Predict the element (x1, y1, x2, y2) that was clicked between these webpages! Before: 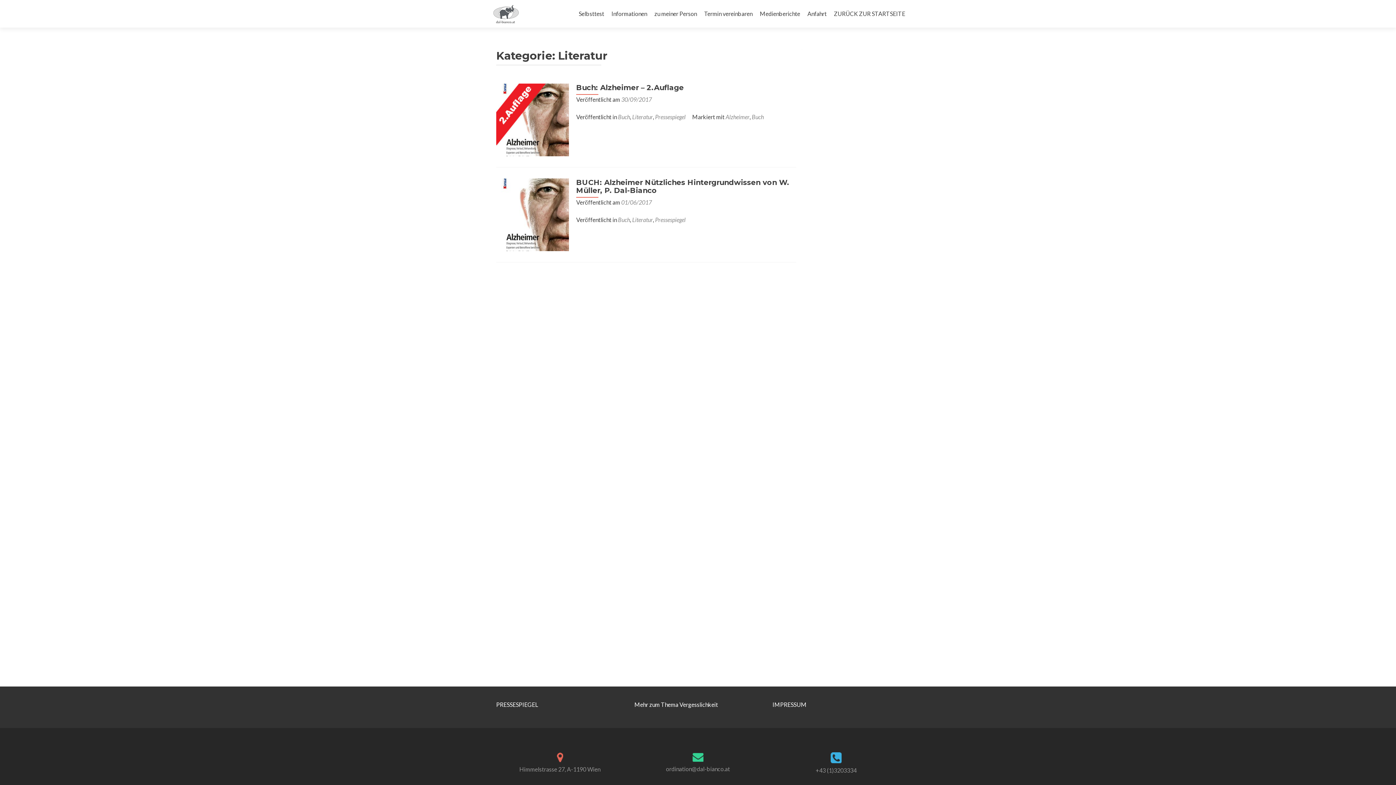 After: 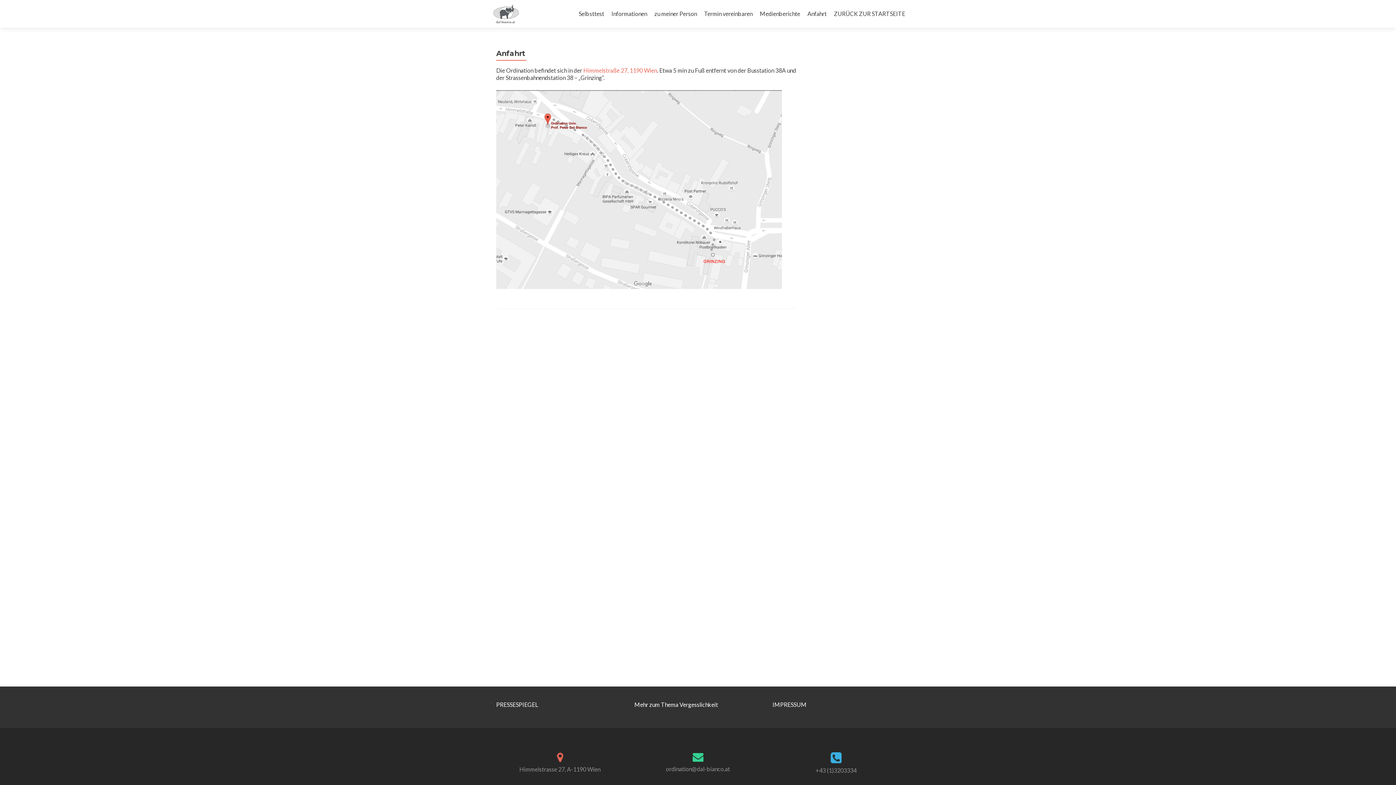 Action: bbox: (807, 7, 826, 20) label: Anfahrt